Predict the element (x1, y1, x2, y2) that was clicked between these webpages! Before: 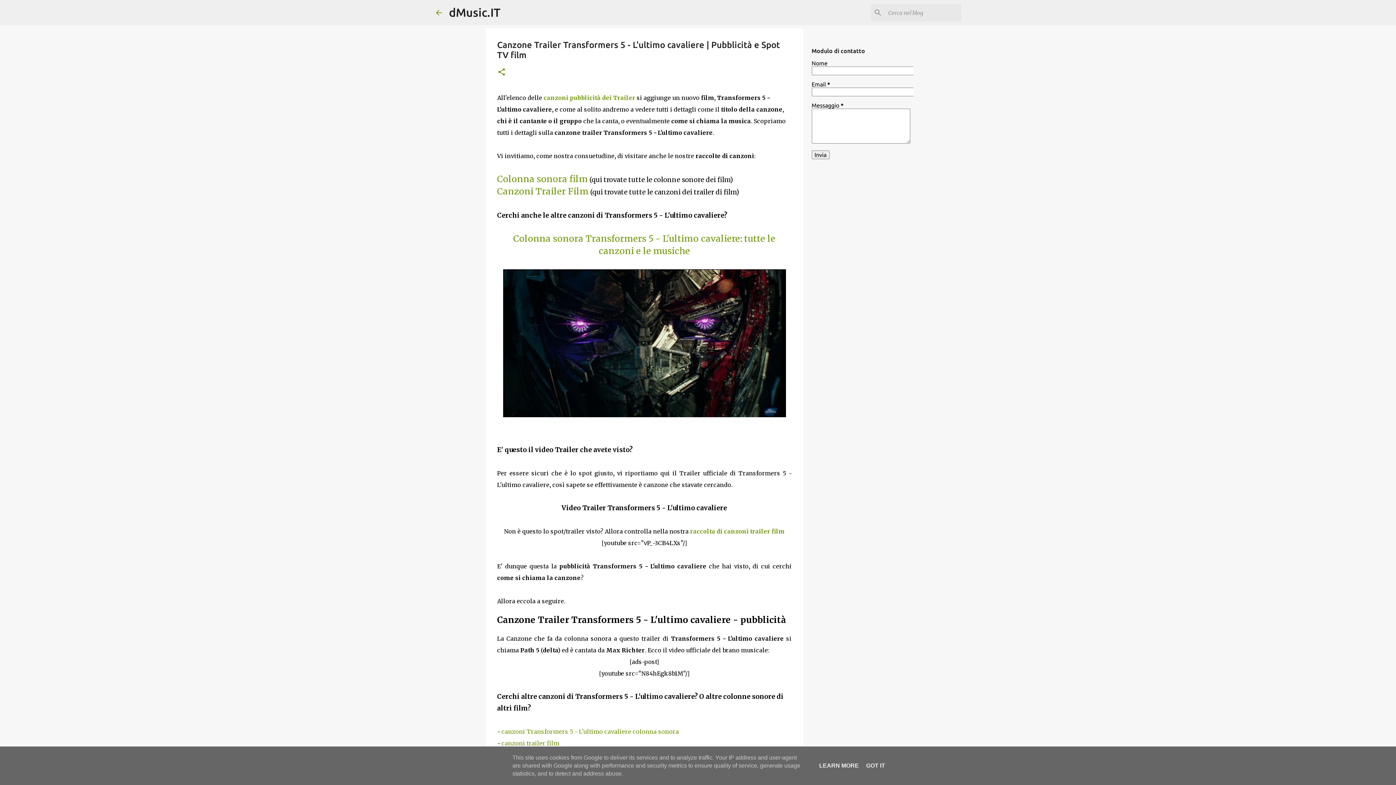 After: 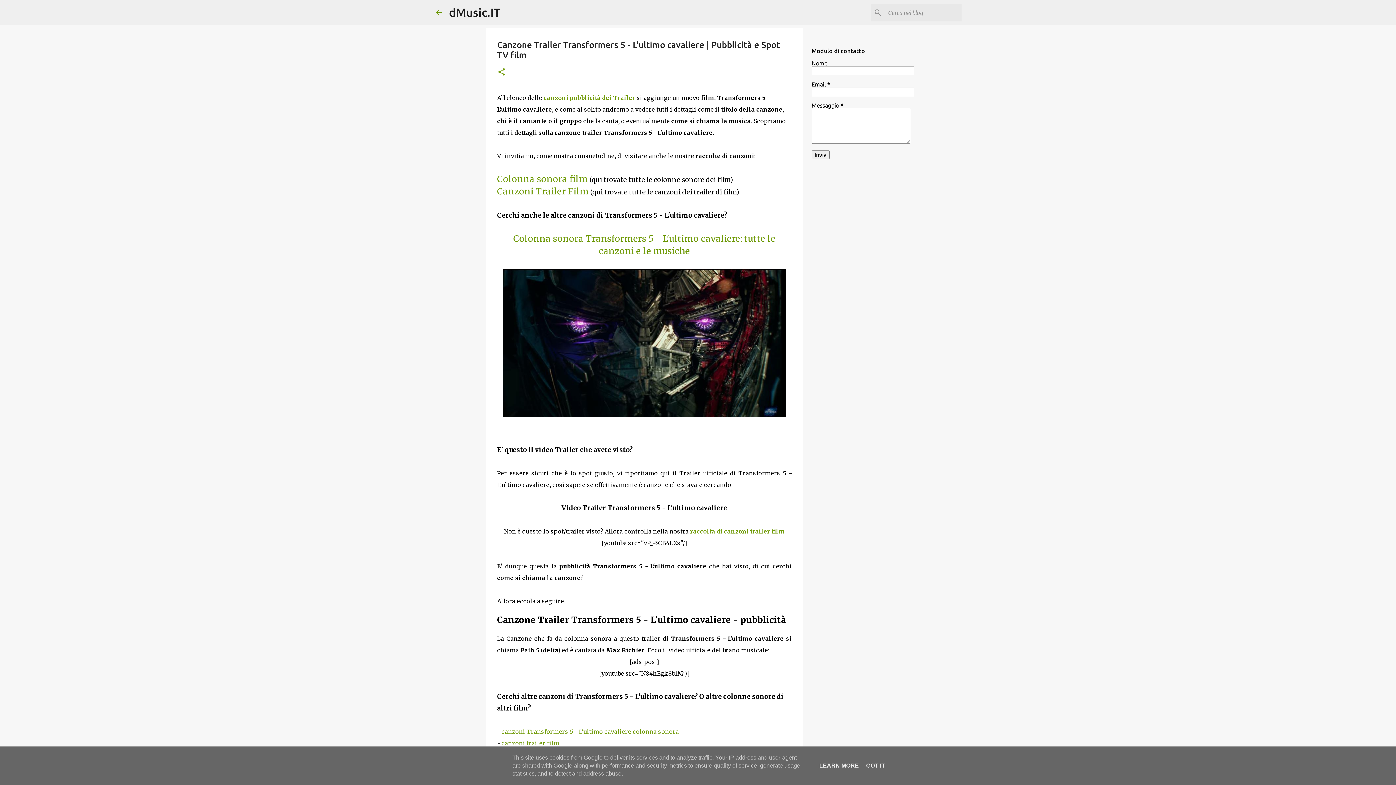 Action: bbox: (501, 728, 679, 735) label: canzoni Transformers 5 - L'ultimo cavaliere colonna sonora